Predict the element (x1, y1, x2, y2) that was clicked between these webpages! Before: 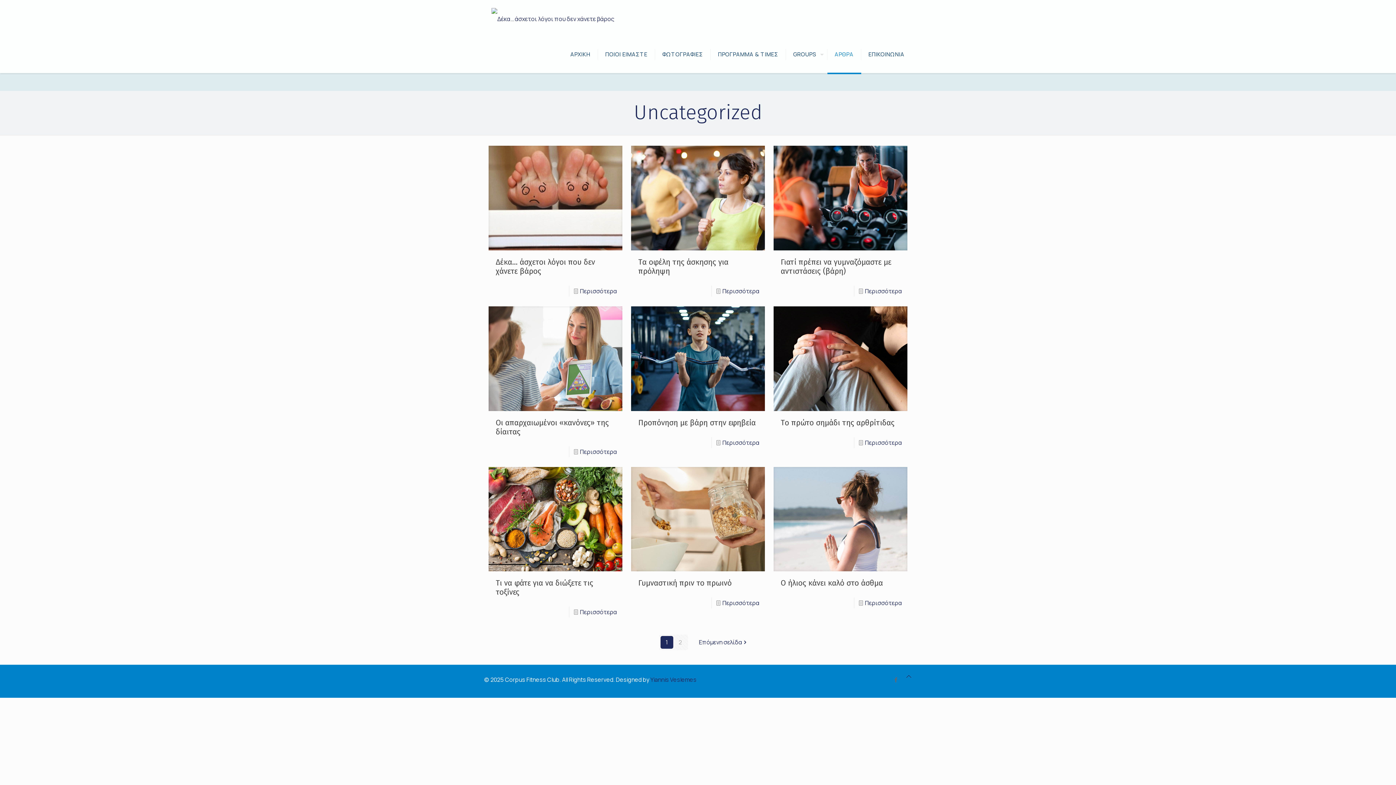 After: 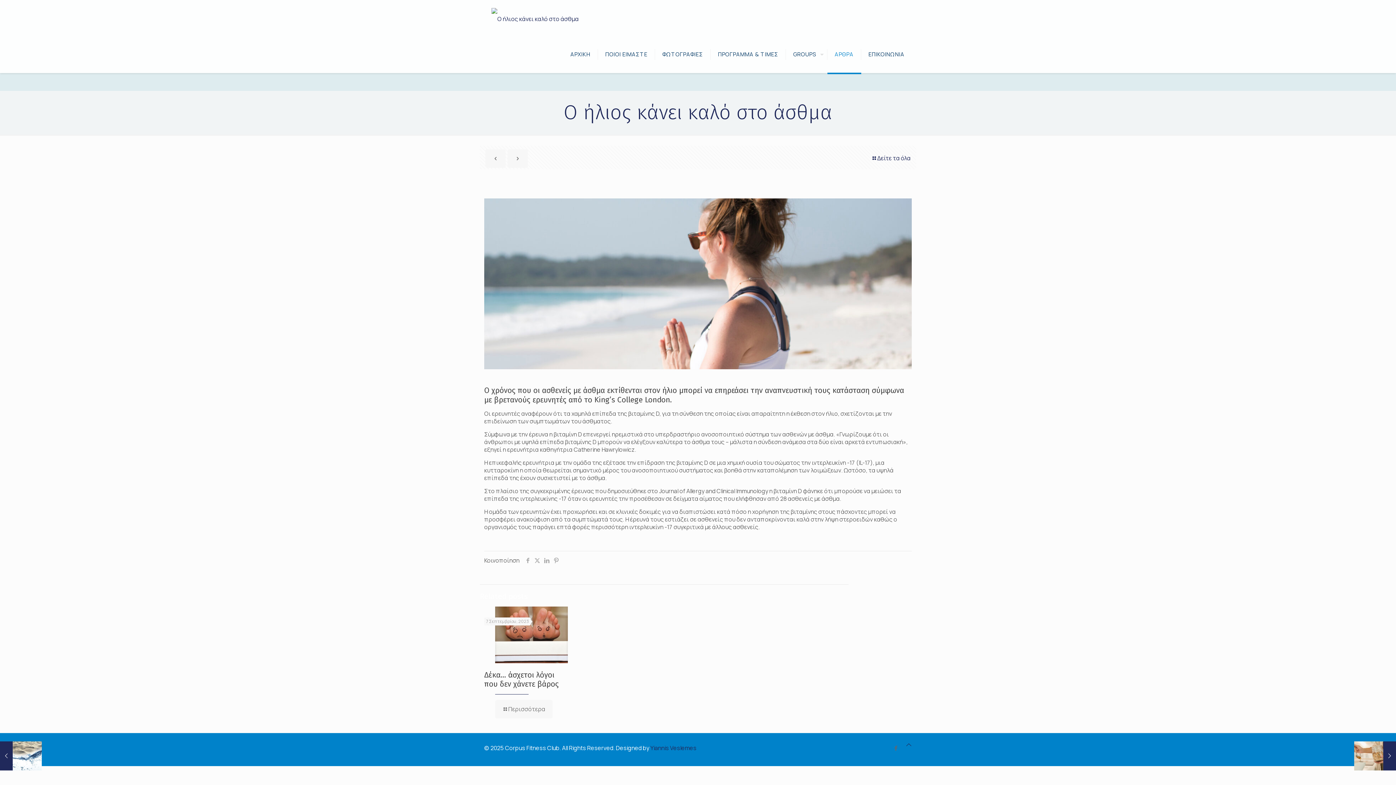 Action: bbox: (773, 467, 907, 571)